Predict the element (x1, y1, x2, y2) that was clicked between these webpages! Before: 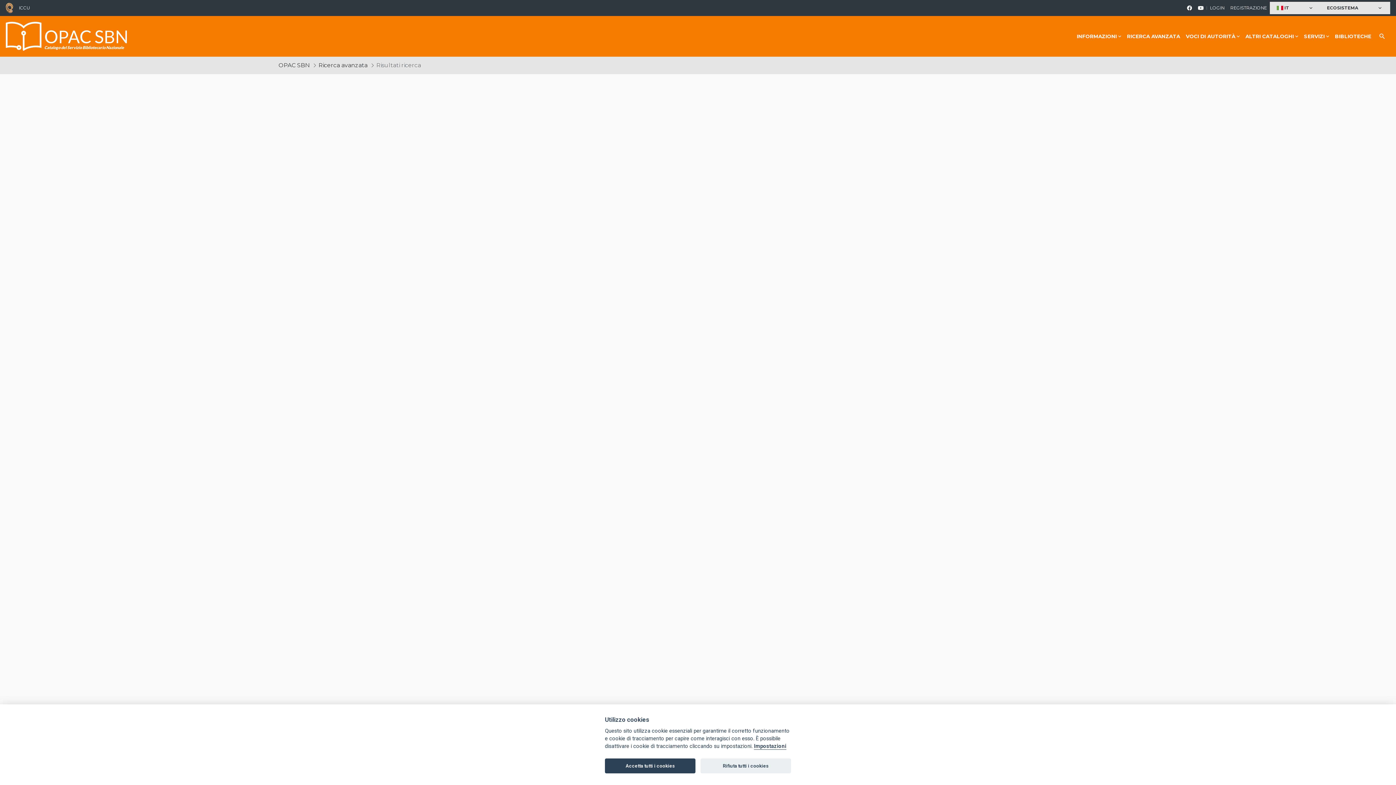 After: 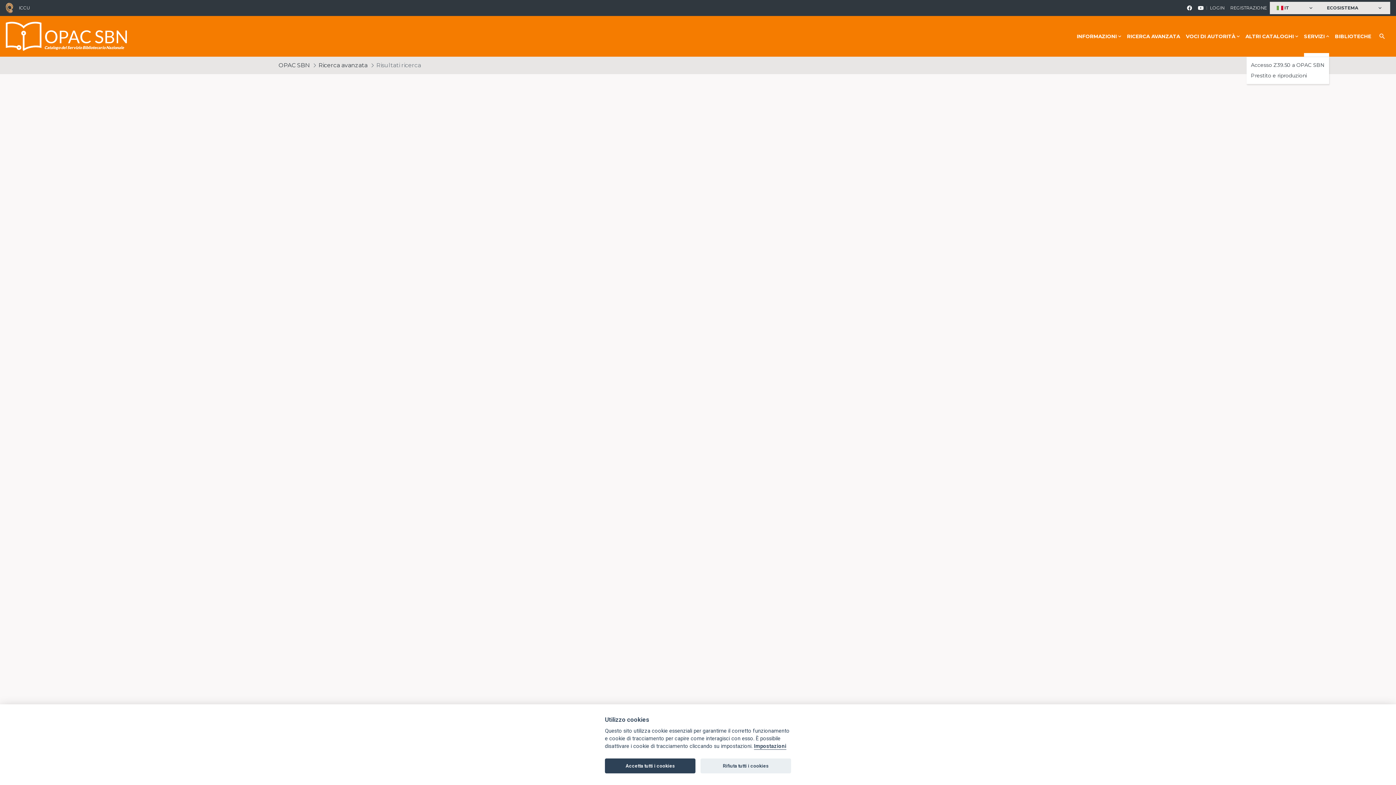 Action: bbox: (1301, 16, 1332, 56) label: SERVIZI